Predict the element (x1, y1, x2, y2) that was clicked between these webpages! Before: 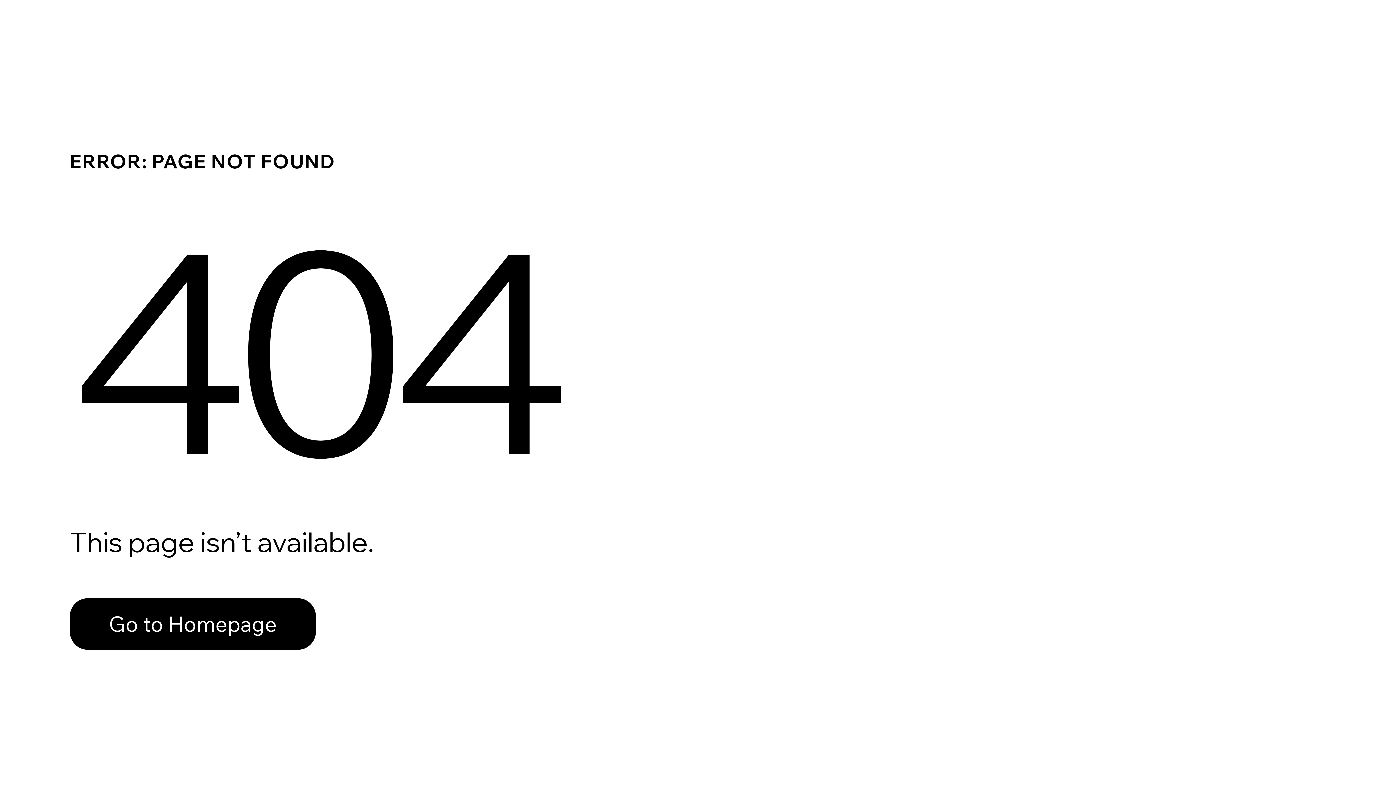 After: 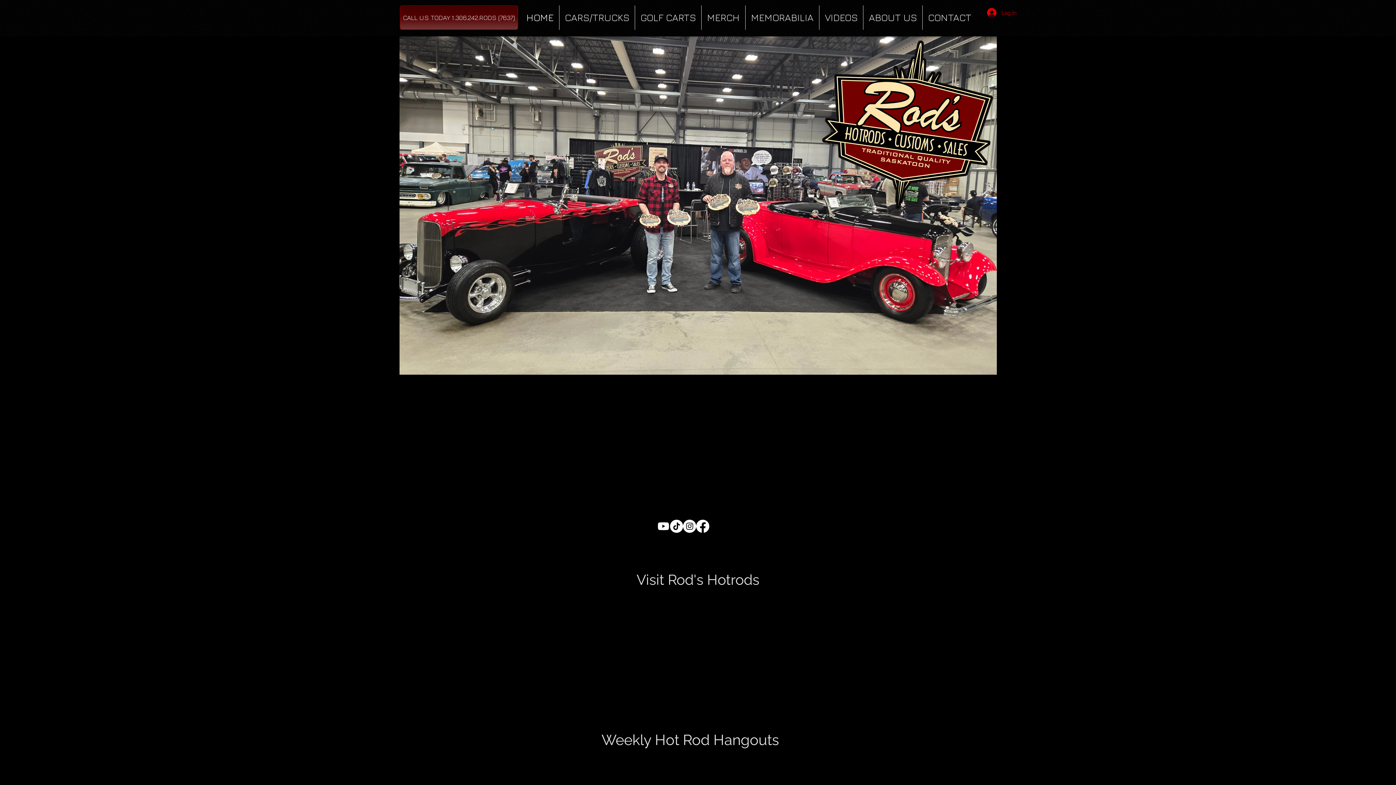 Action: label: Go to Homepage bbox: (69, 598, 316, 650)